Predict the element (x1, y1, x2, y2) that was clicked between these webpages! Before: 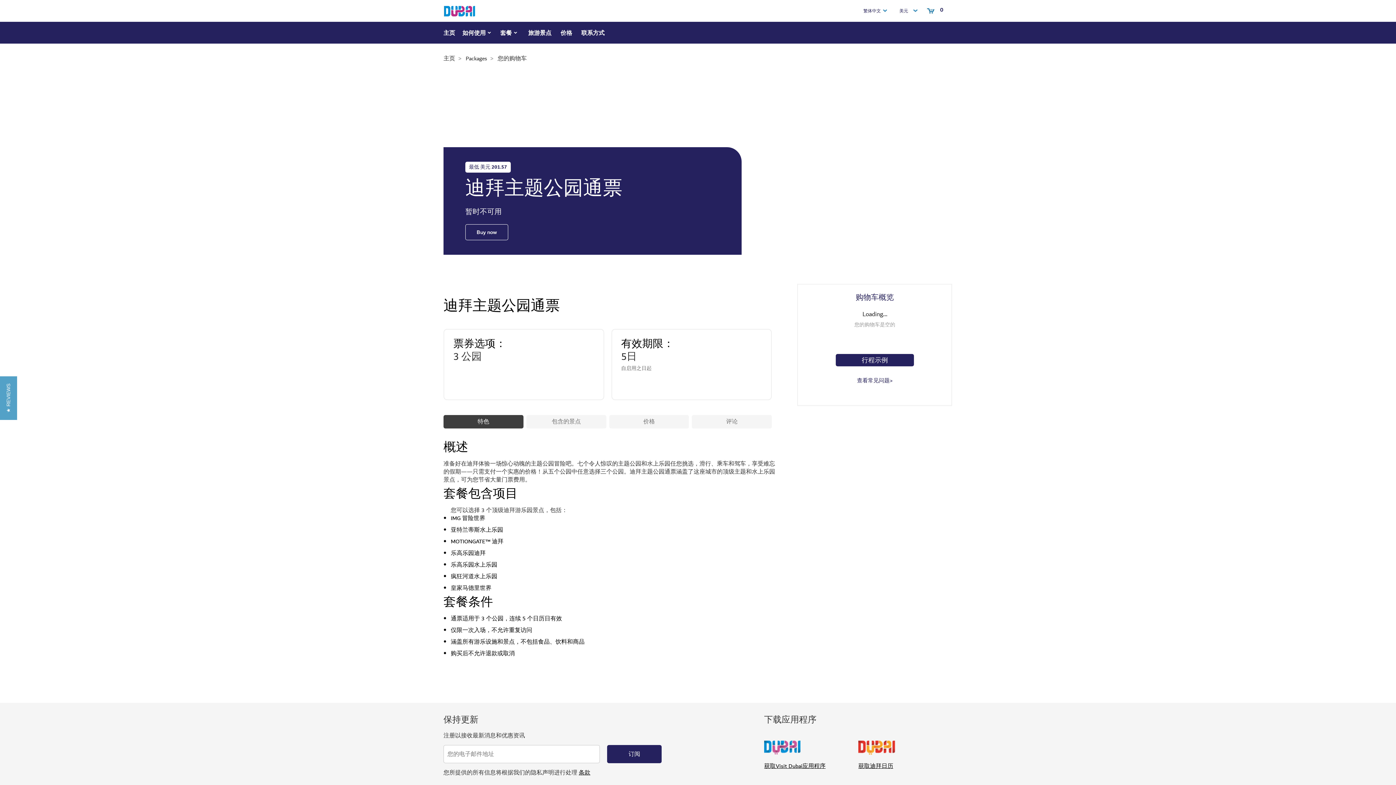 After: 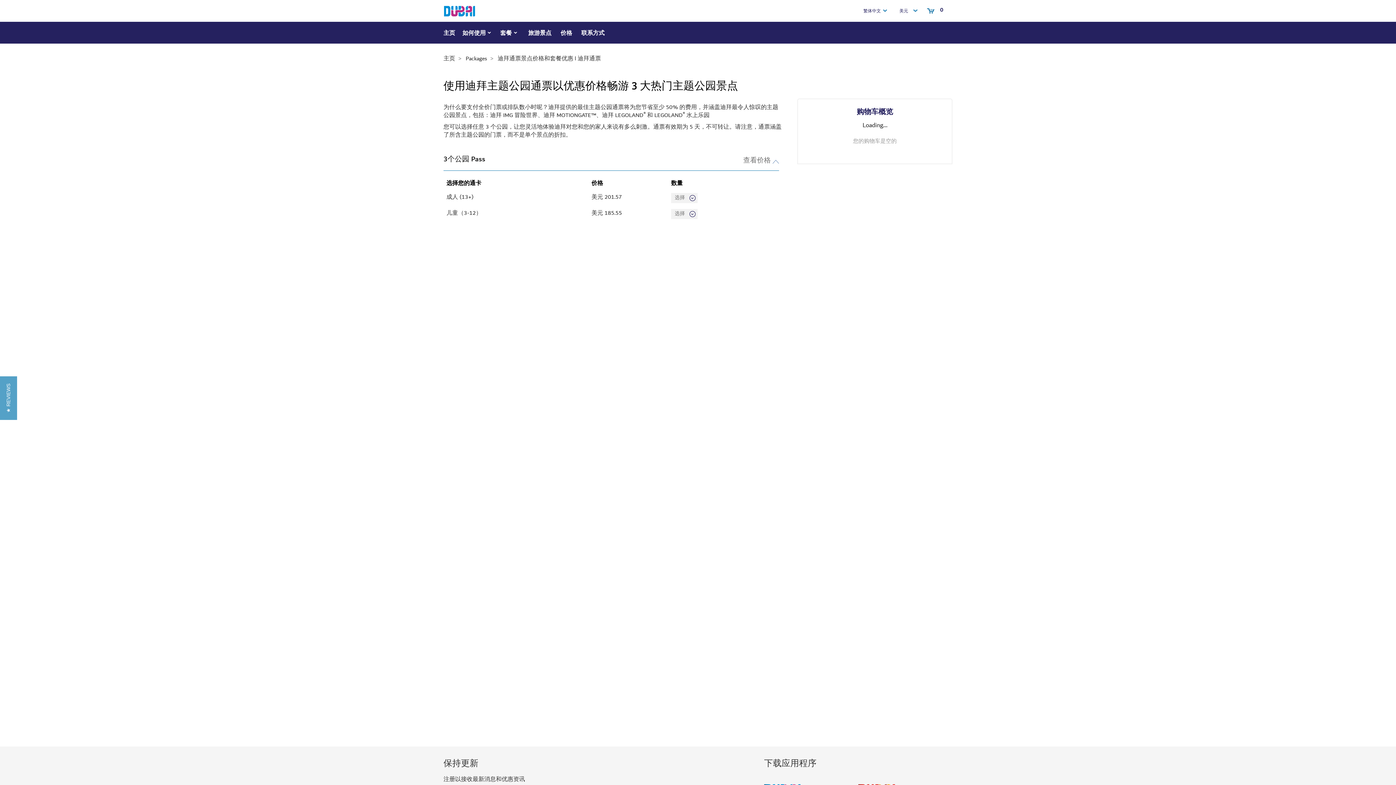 Action: bbox: (465, 228, 508, 236)